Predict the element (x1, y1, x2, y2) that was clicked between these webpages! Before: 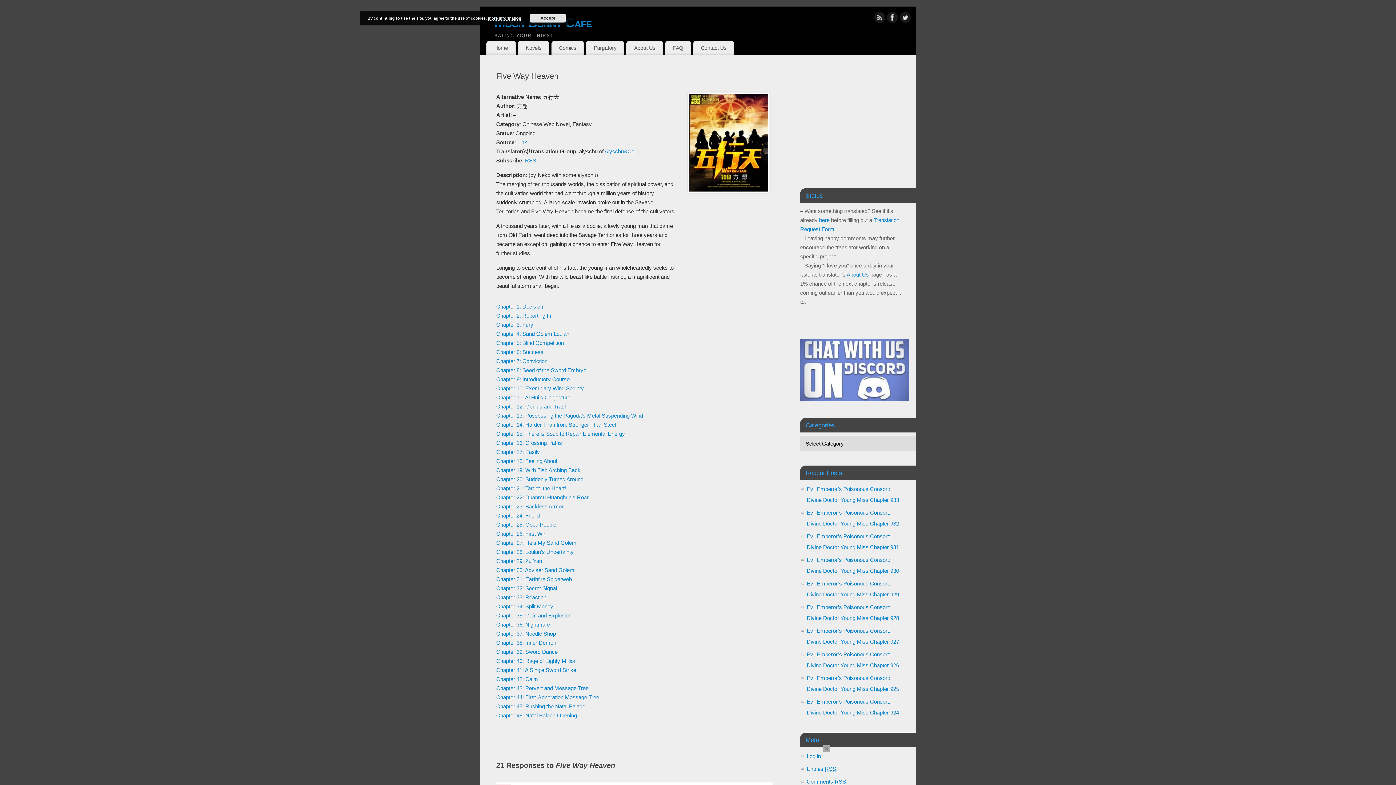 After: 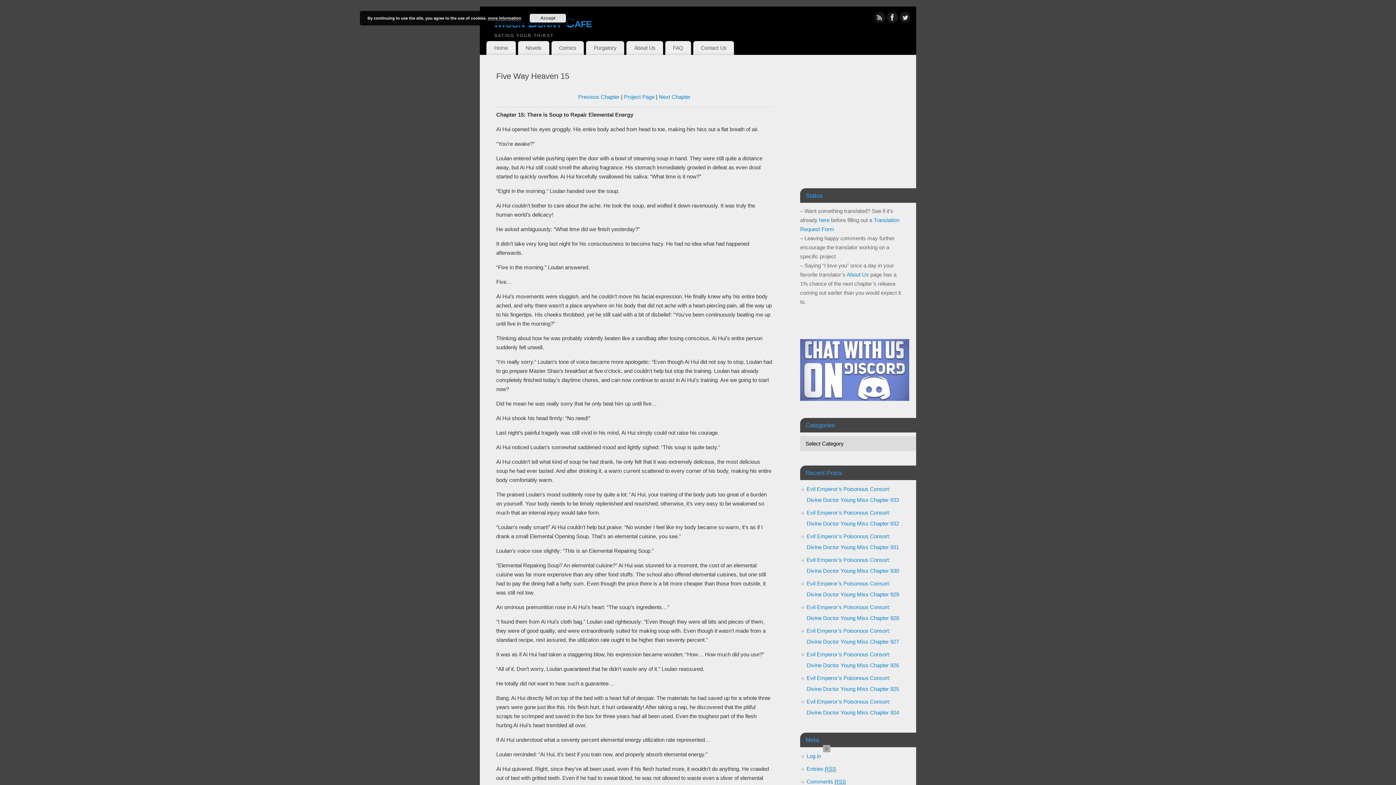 Action: bbox: (496, 430, 625, 437) label: Chapter 15: There is Soup to Repair Elemental Energy